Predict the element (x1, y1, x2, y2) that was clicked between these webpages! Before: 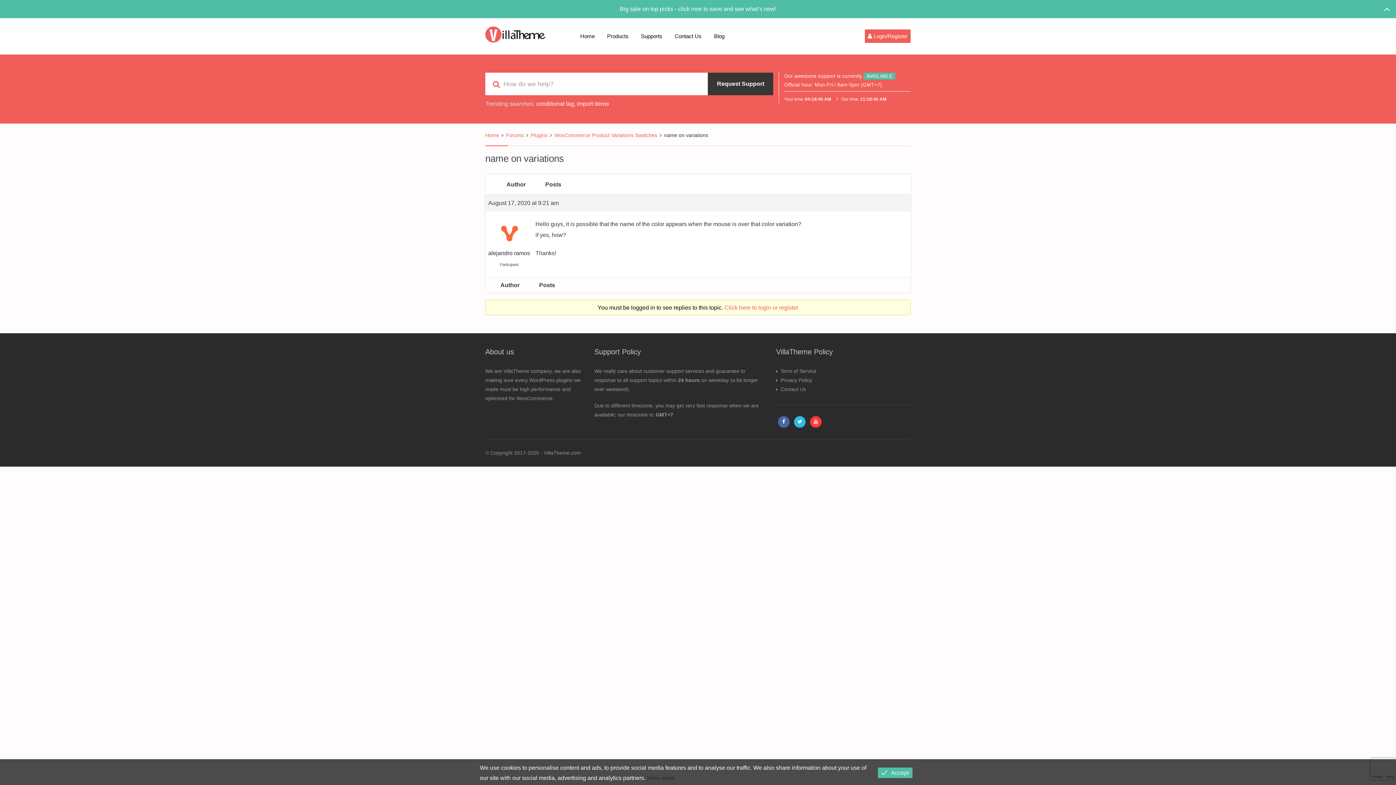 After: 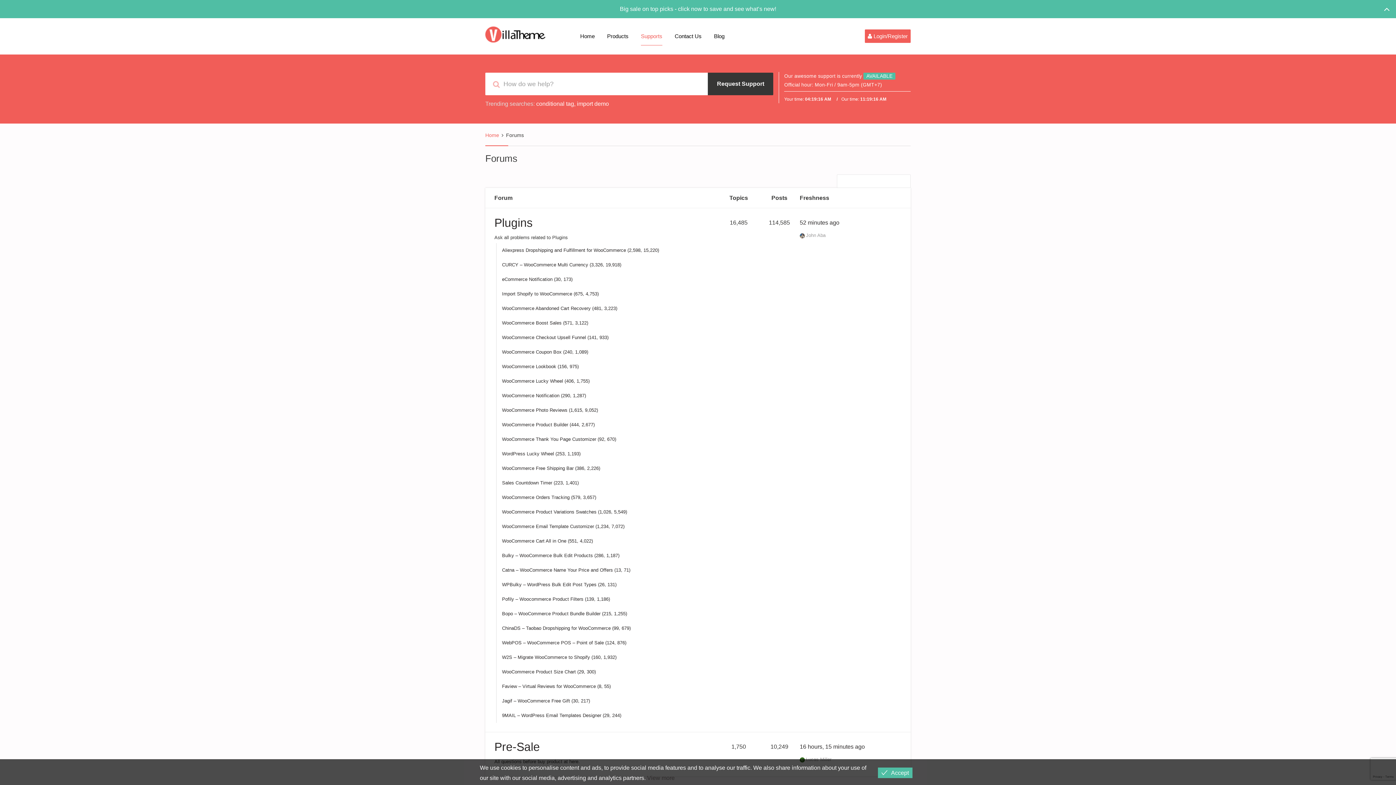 Action: bbox: (506, 132, 524, 138) label: Forums